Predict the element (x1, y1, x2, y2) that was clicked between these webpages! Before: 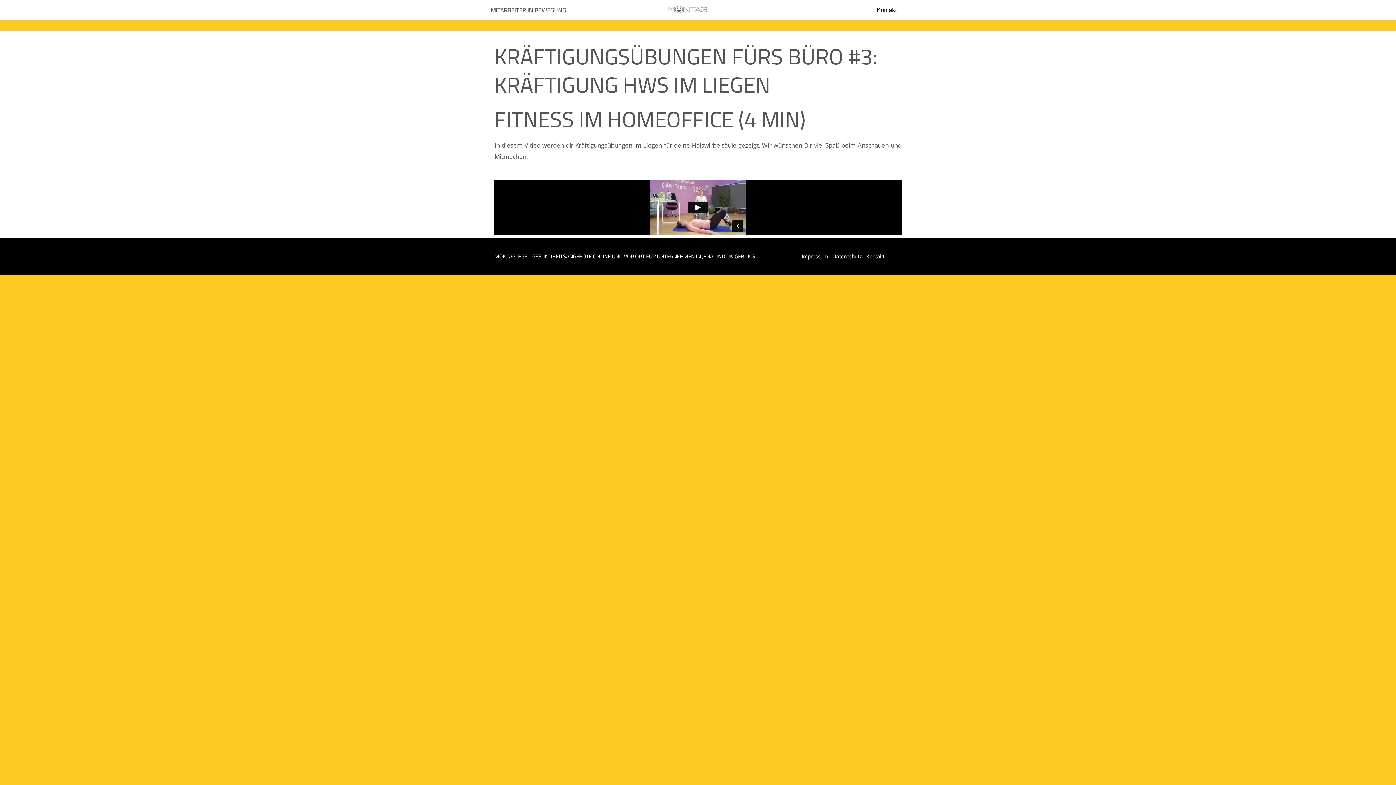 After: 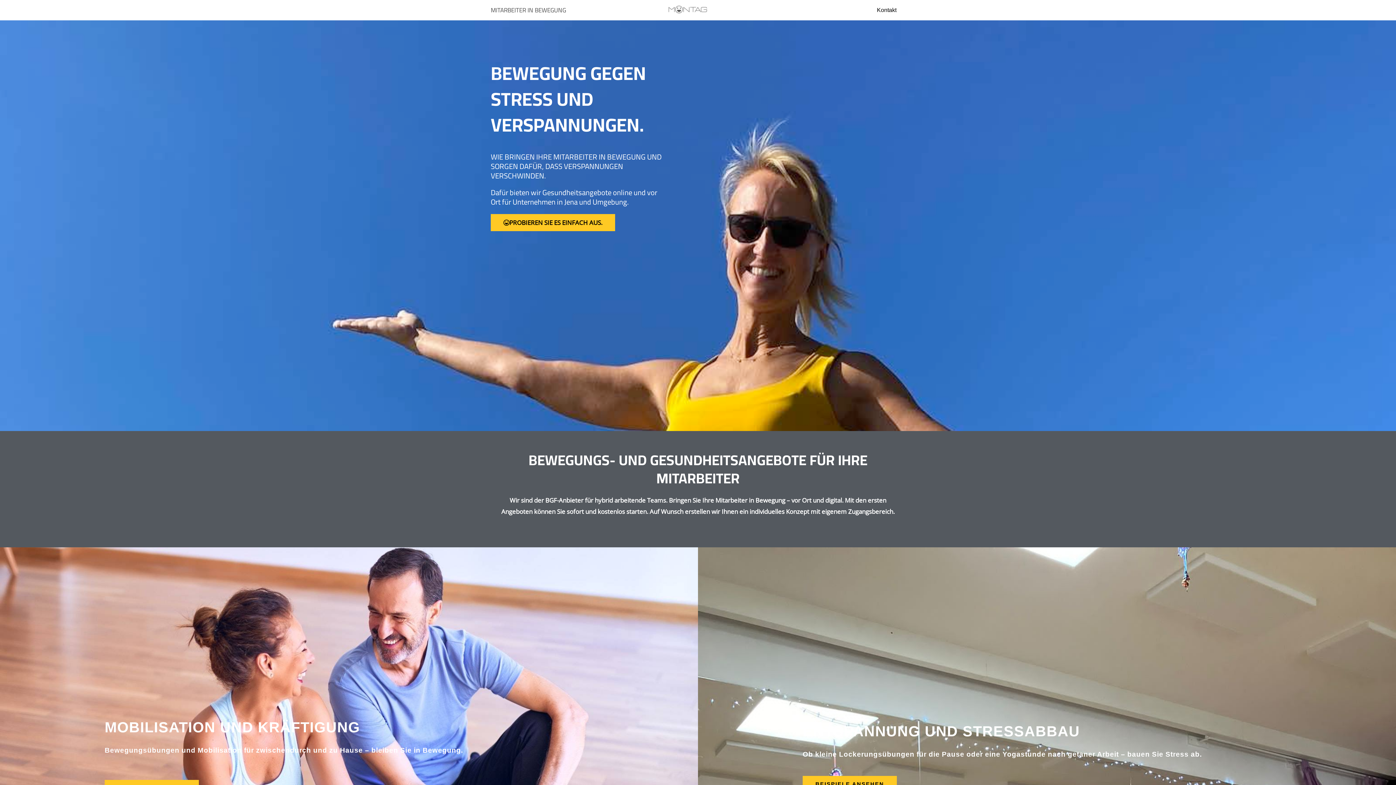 Action: label: MONTAG-BGF - GESUNDHEITSANGEBOTE ONLINE UND VOR ORT FÜR UNTERNEHMEN IN JENA UND UMGEBUNG bbox: (494, 251, 754, 261)